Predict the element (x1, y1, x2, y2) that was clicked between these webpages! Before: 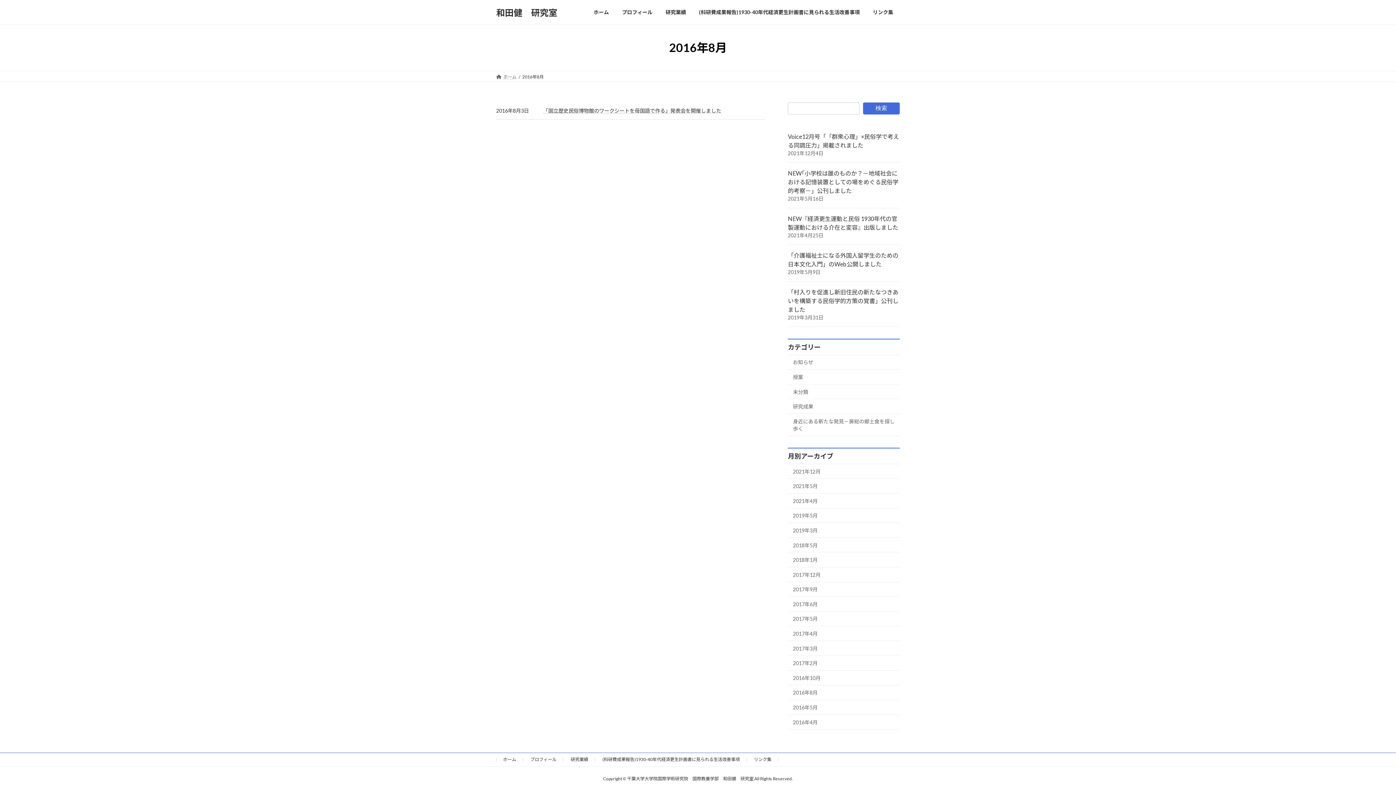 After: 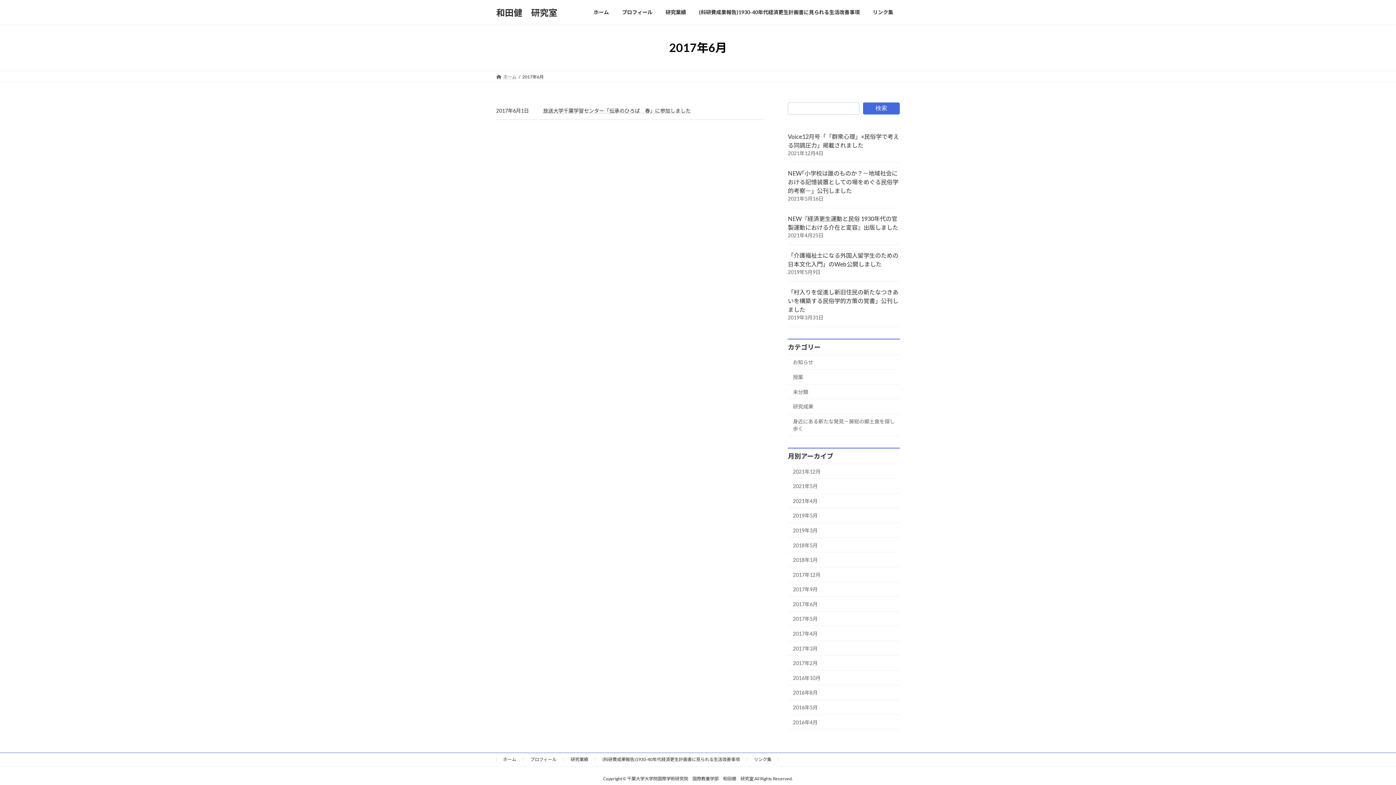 Action: bbox: (788, 597, 900, 611) label: 2017年6月